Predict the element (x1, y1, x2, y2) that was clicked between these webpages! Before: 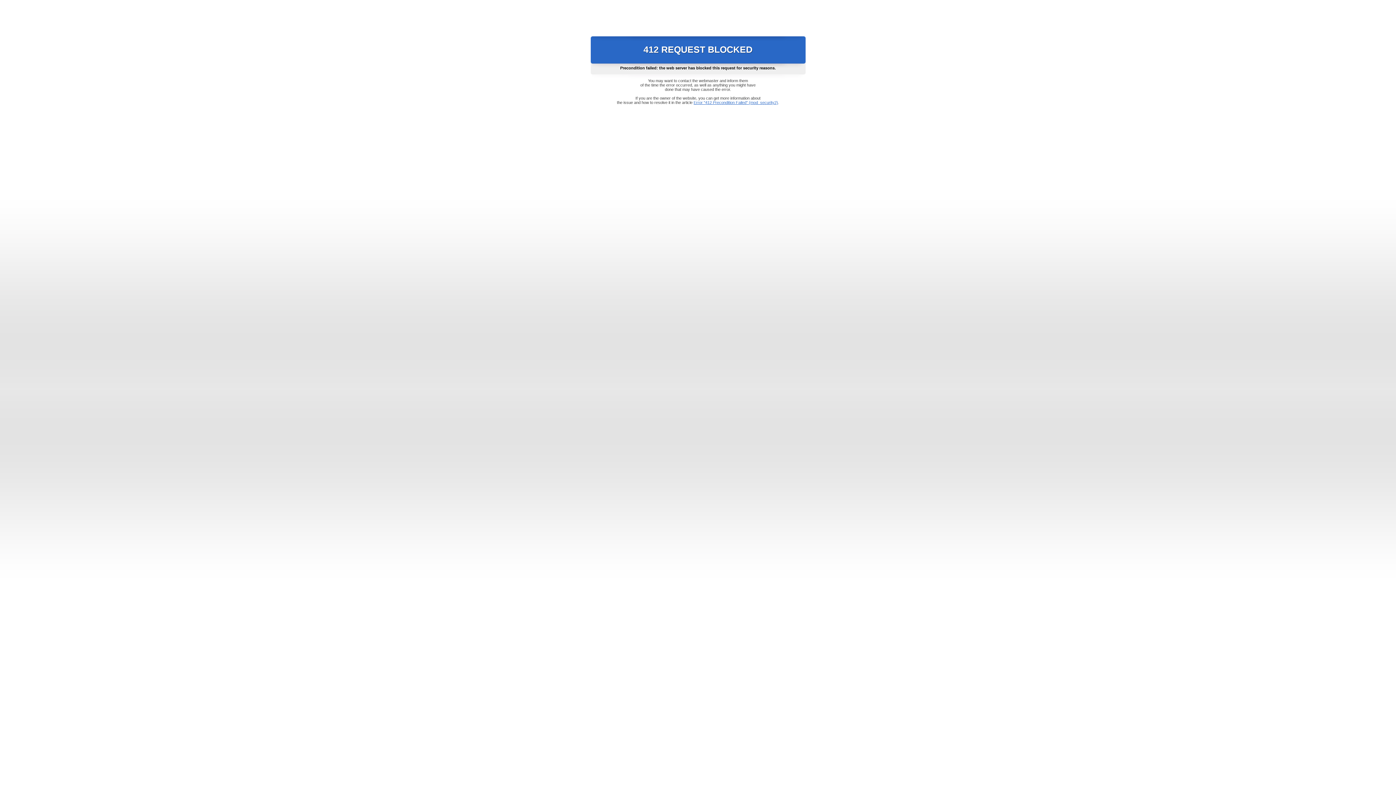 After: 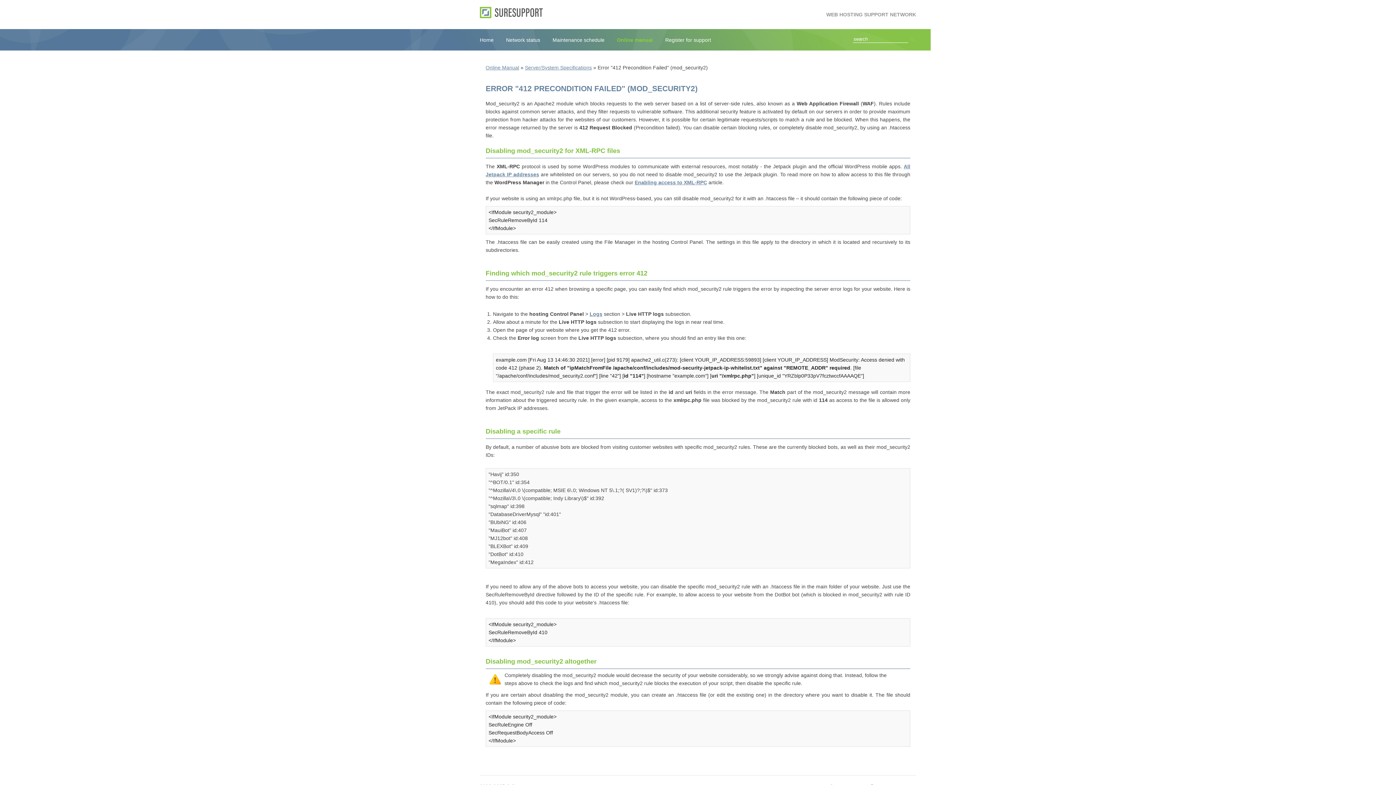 Action: bbox: (693, 100, 778, 104) label: Error "412 Precondition Failed" (mod_security2)